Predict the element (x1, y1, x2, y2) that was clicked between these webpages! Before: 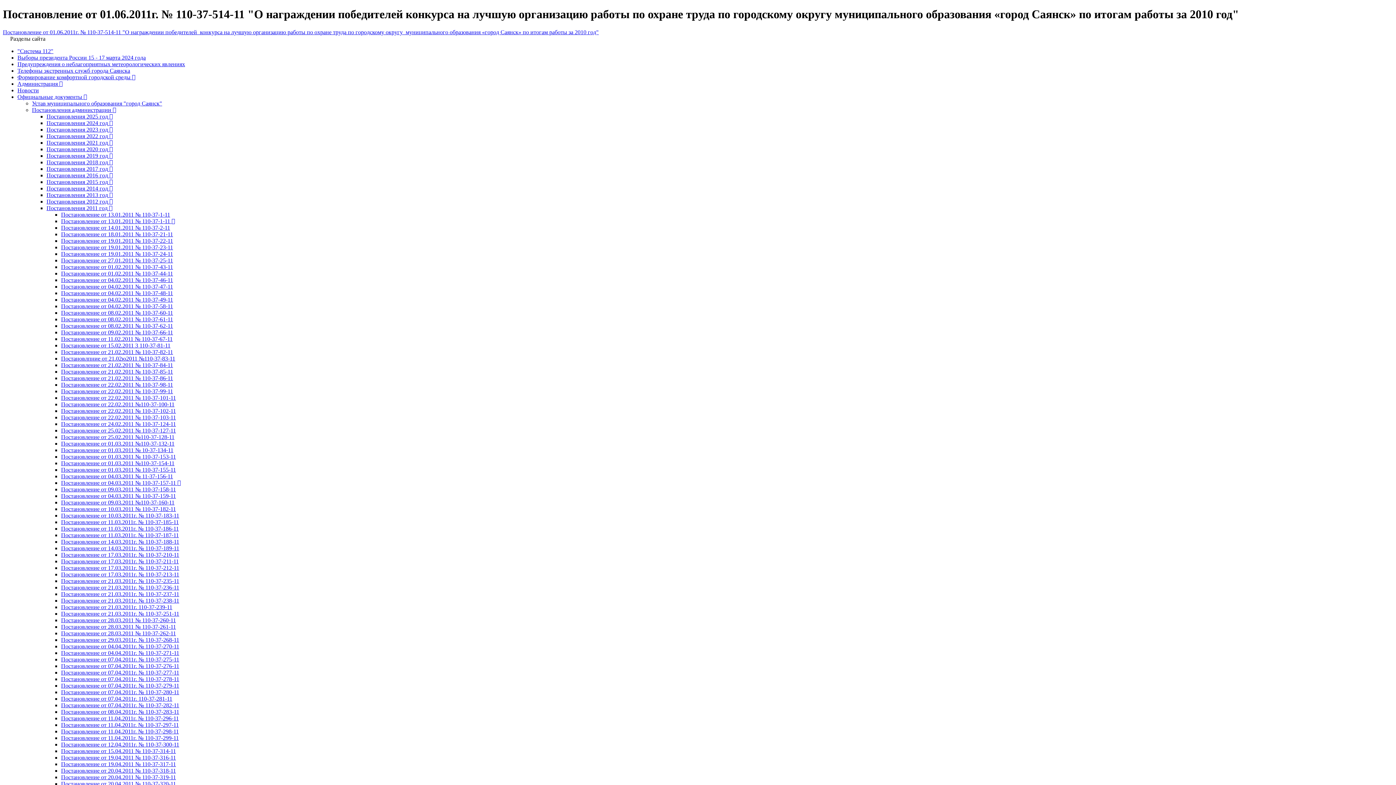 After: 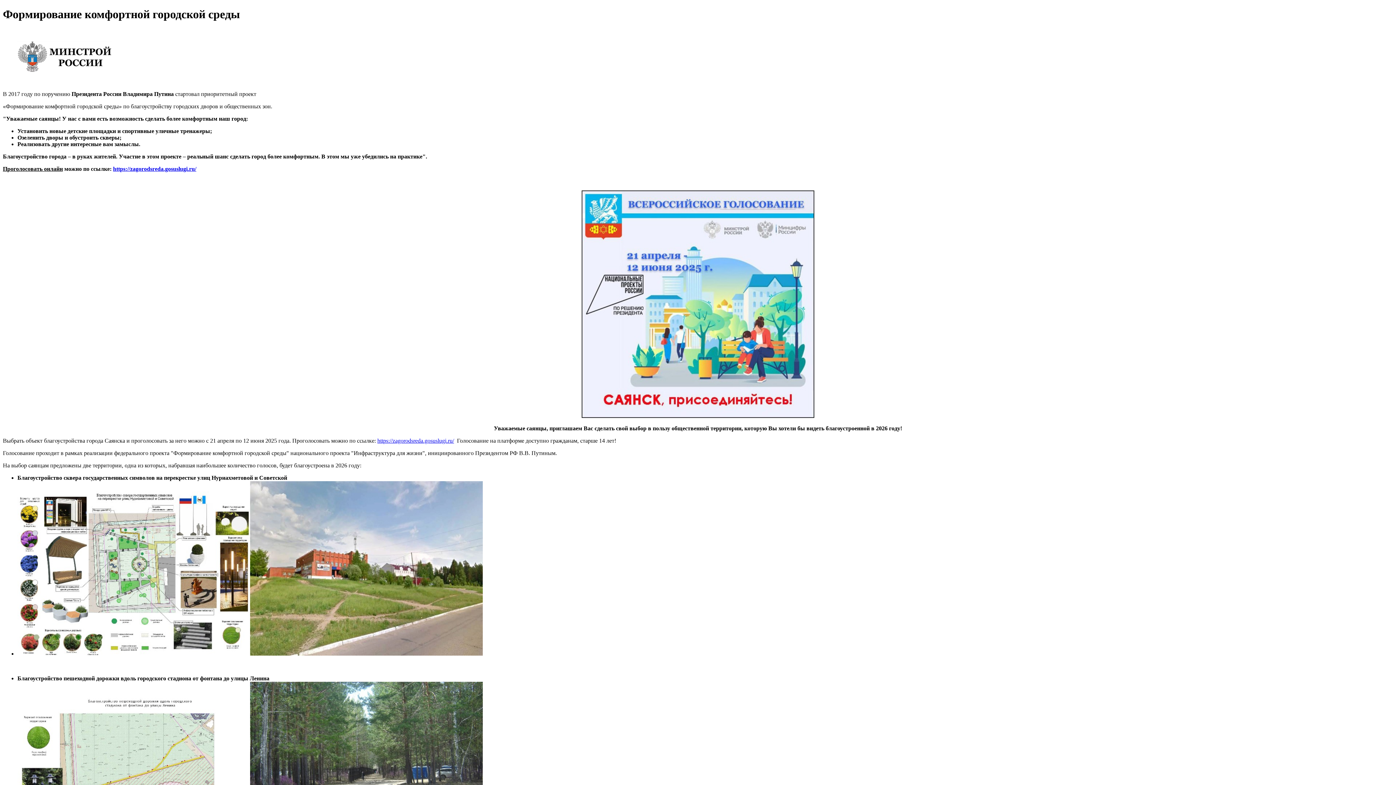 Action: label: Формирование комфортной городской среды  bbox: (17, 74, 135, 80)